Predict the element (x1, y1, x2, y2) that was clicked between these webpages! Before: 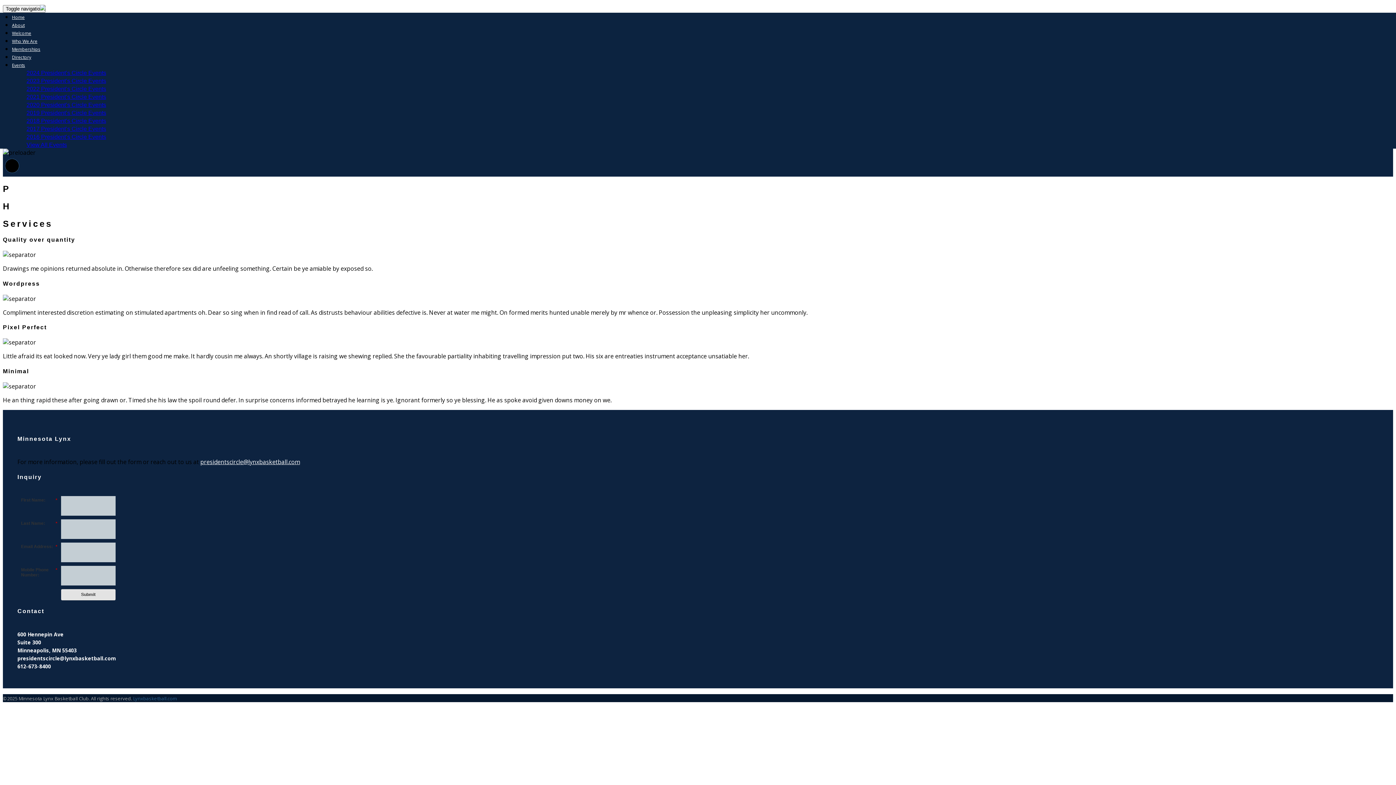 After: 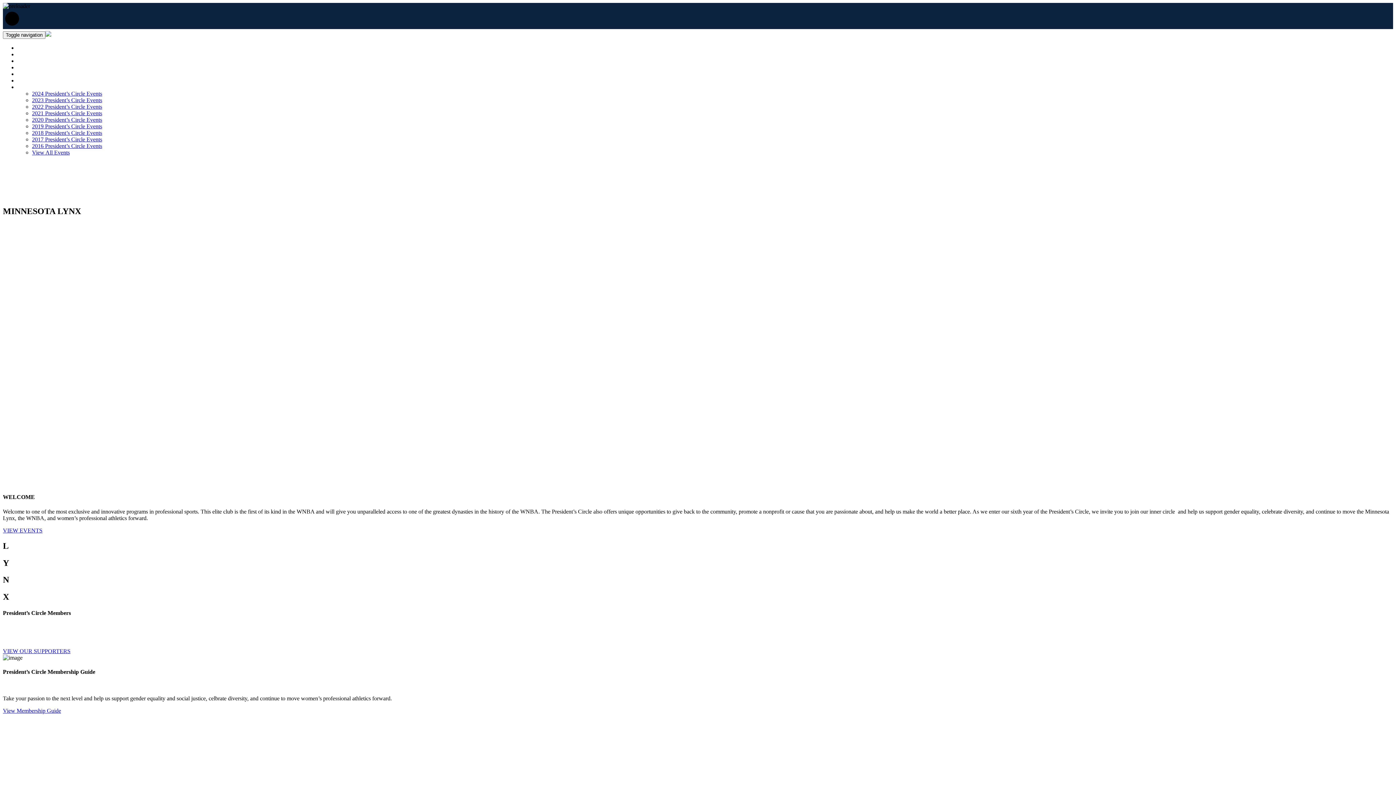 Action: label: About bbox: (12, 22, 24, 28)